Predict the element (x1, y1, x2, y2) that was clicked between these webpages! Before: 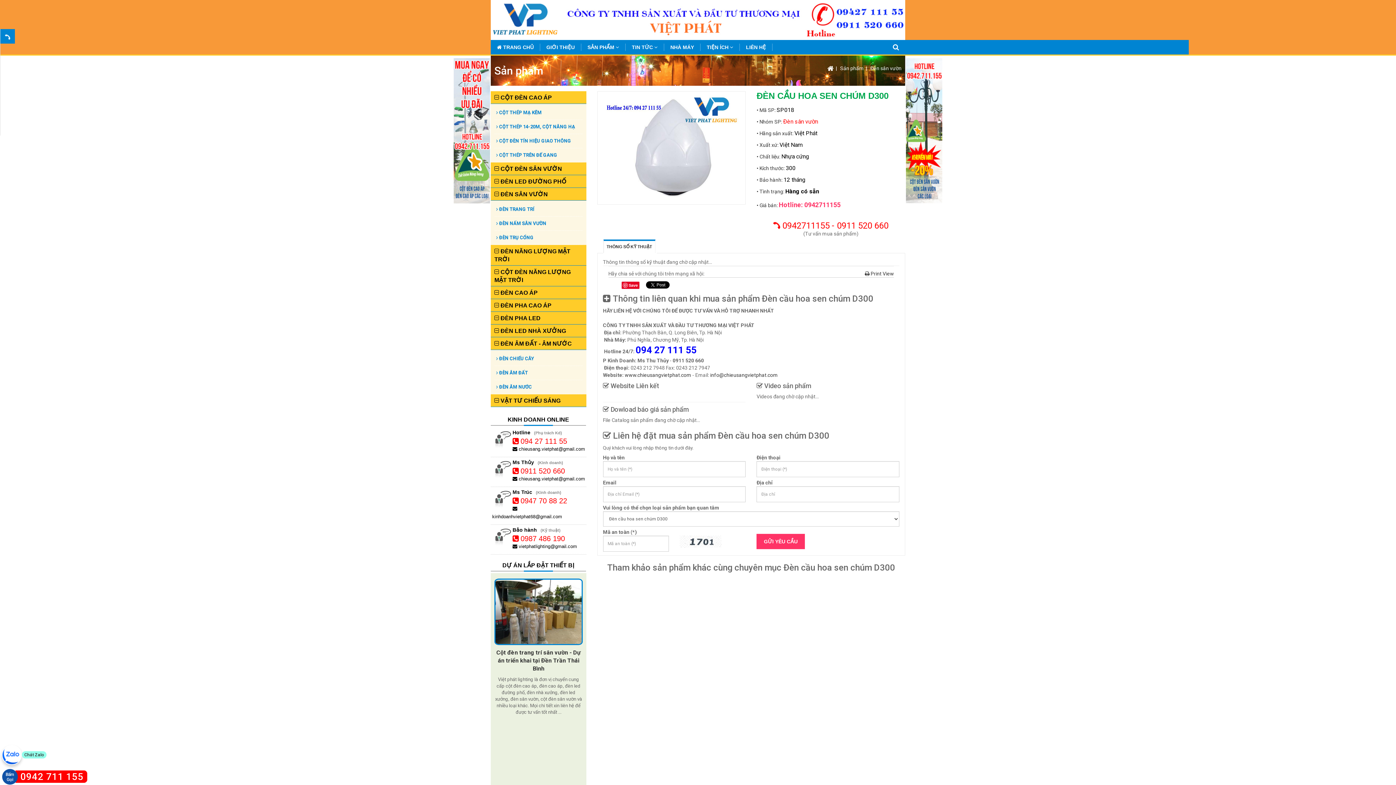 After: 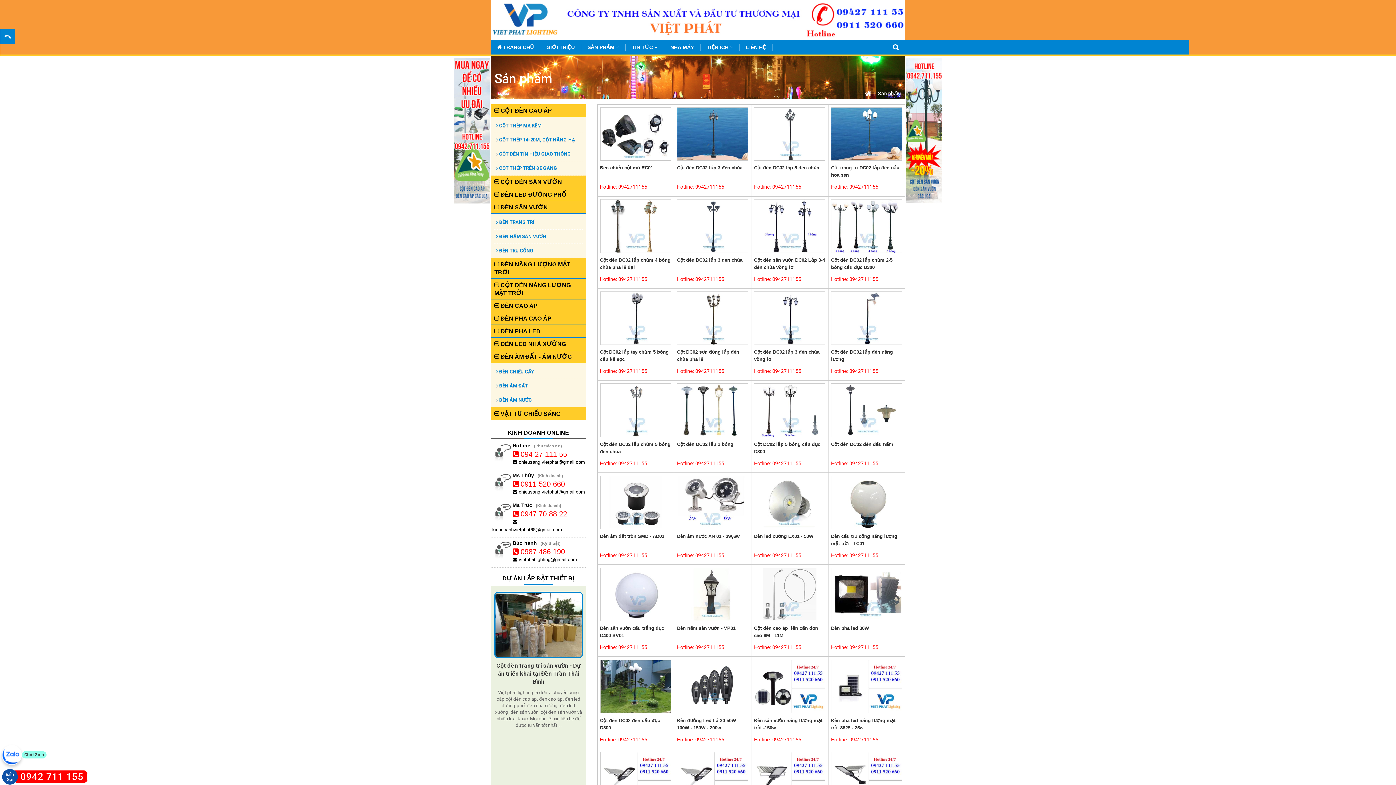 Action: bbox: (581, 43, 625, 50) label: SẢN PHẨM 